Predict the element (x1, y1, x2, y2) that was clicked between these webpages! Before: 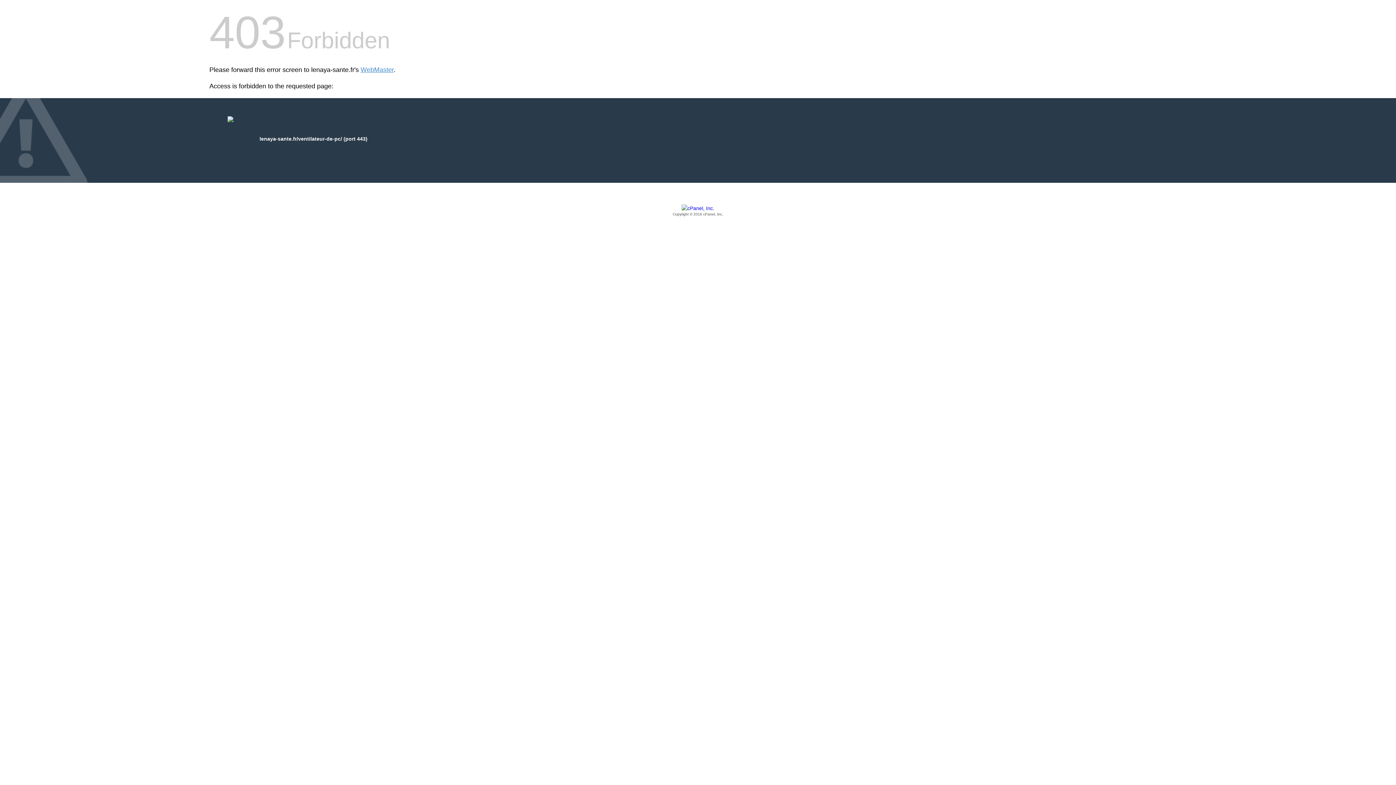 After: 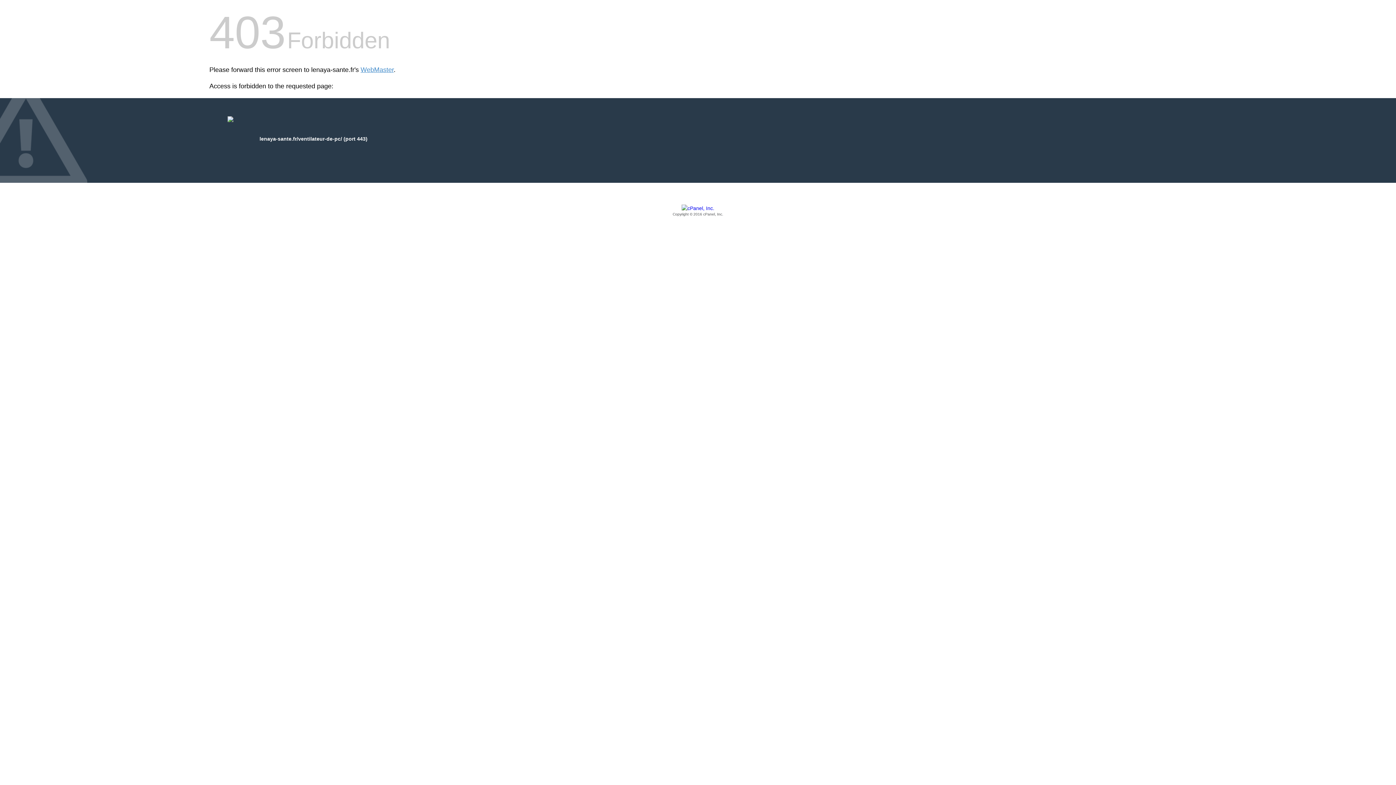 Action: label: Copyright © 2016 cPanel, Inc. bbox: (209, 205, 1186, 217)